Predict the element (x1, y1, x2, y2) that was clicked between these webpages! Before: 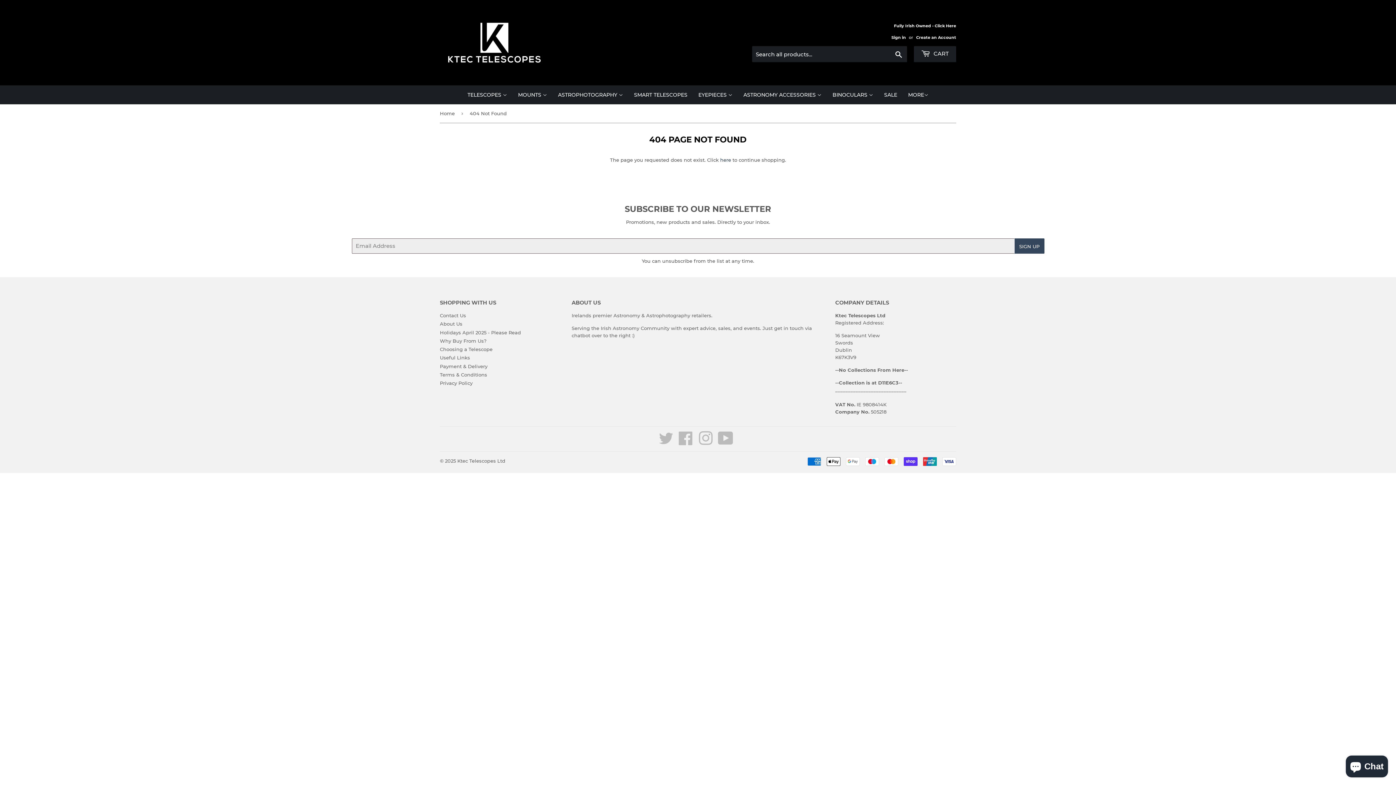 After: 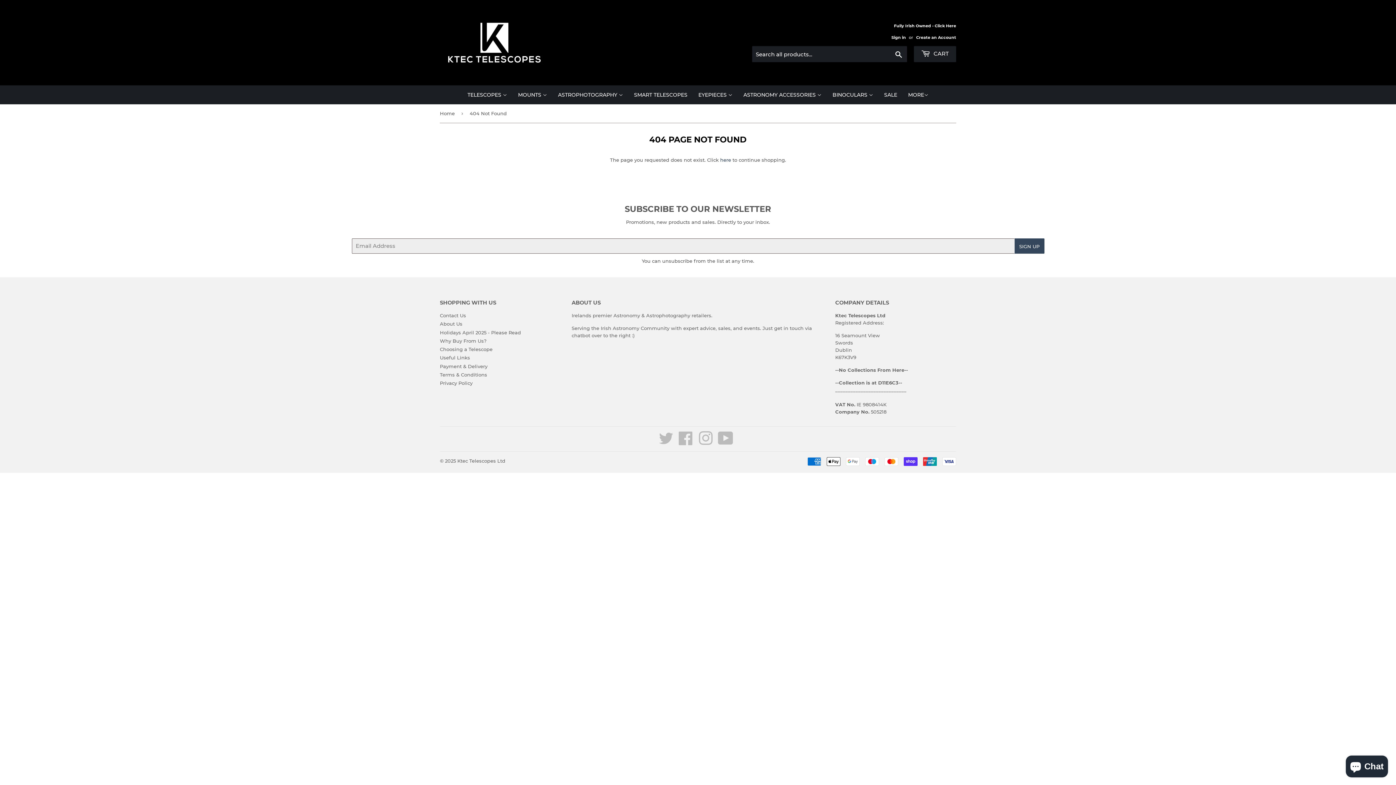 Action: label: Instagram bbox: (698, 439, 713, 445)